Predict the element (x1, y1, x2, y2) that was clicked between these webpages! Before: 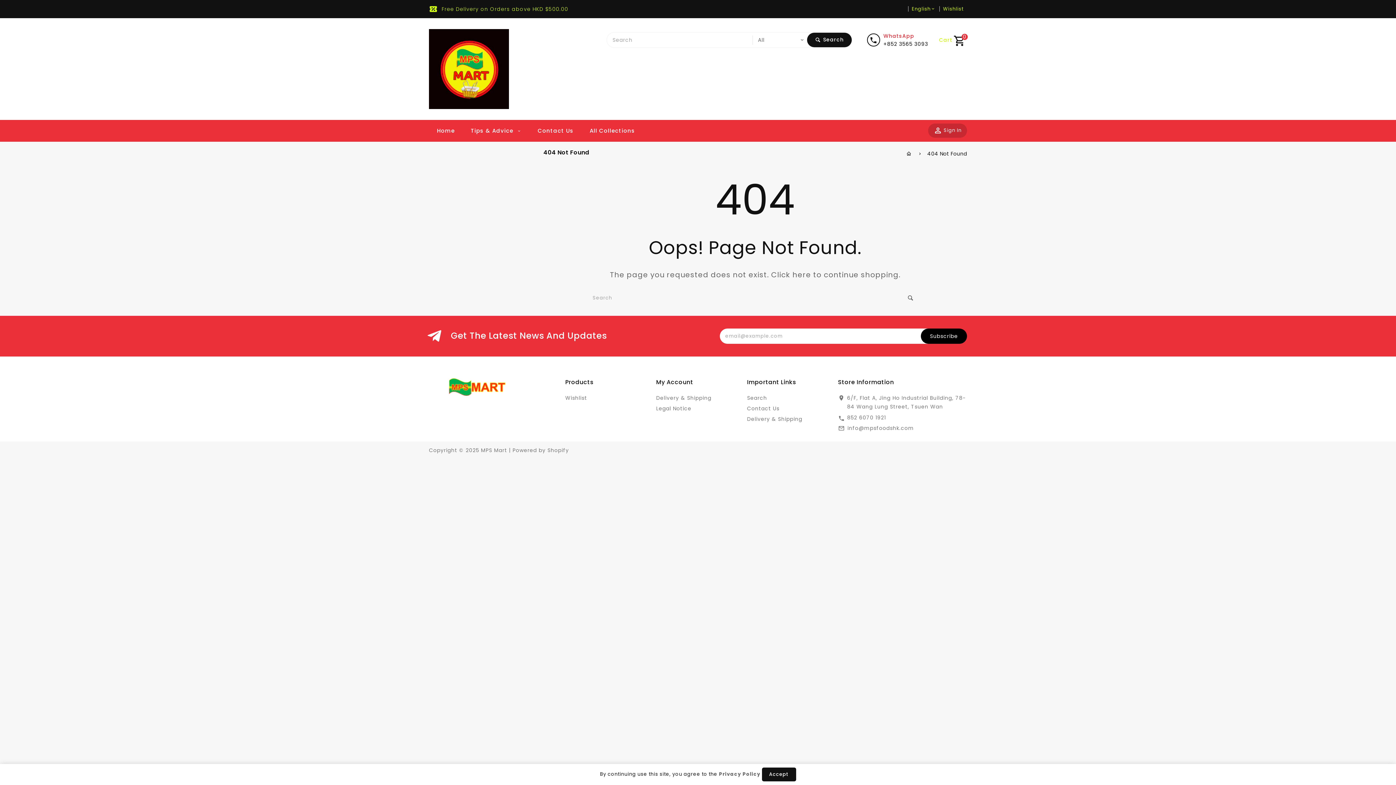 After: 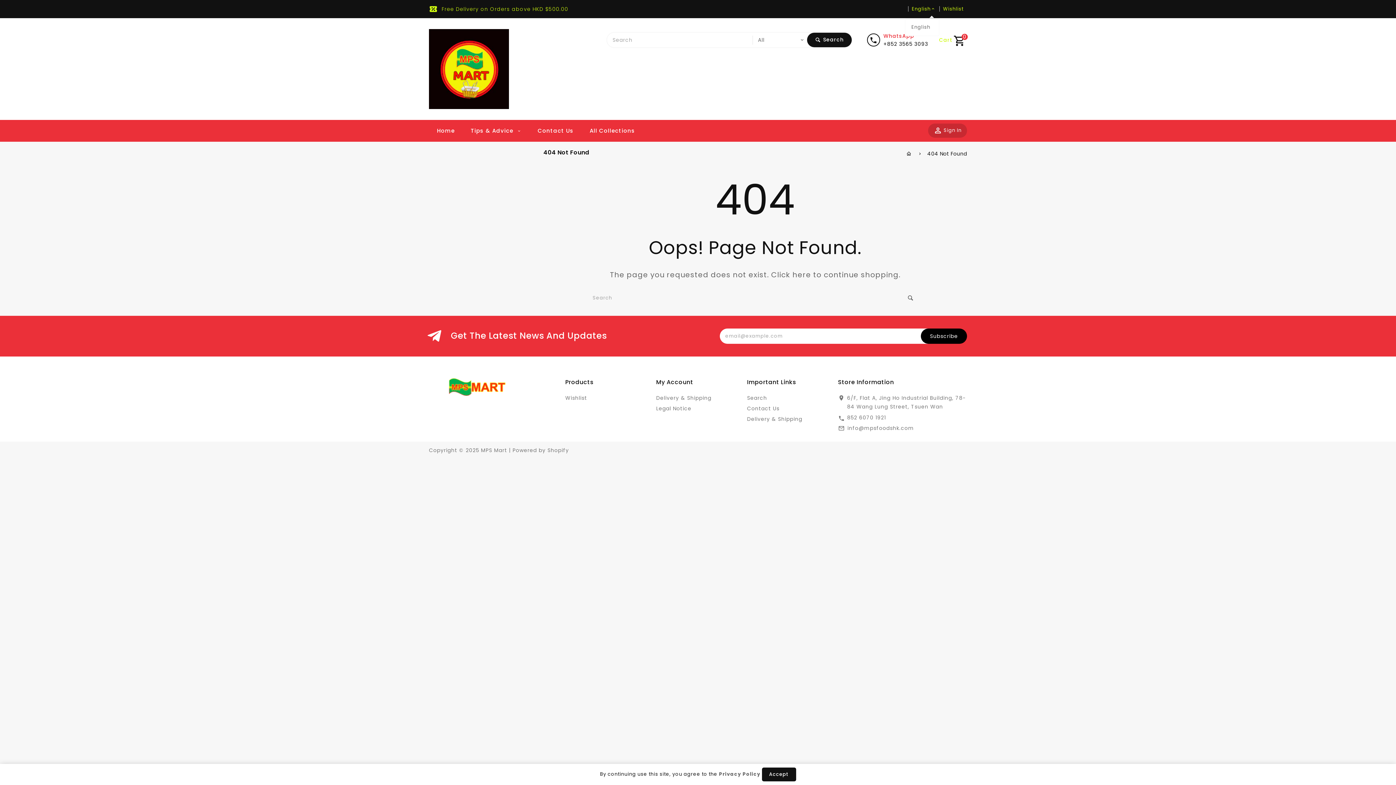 Action: bbox: (908, 0, 939, 18) label: English